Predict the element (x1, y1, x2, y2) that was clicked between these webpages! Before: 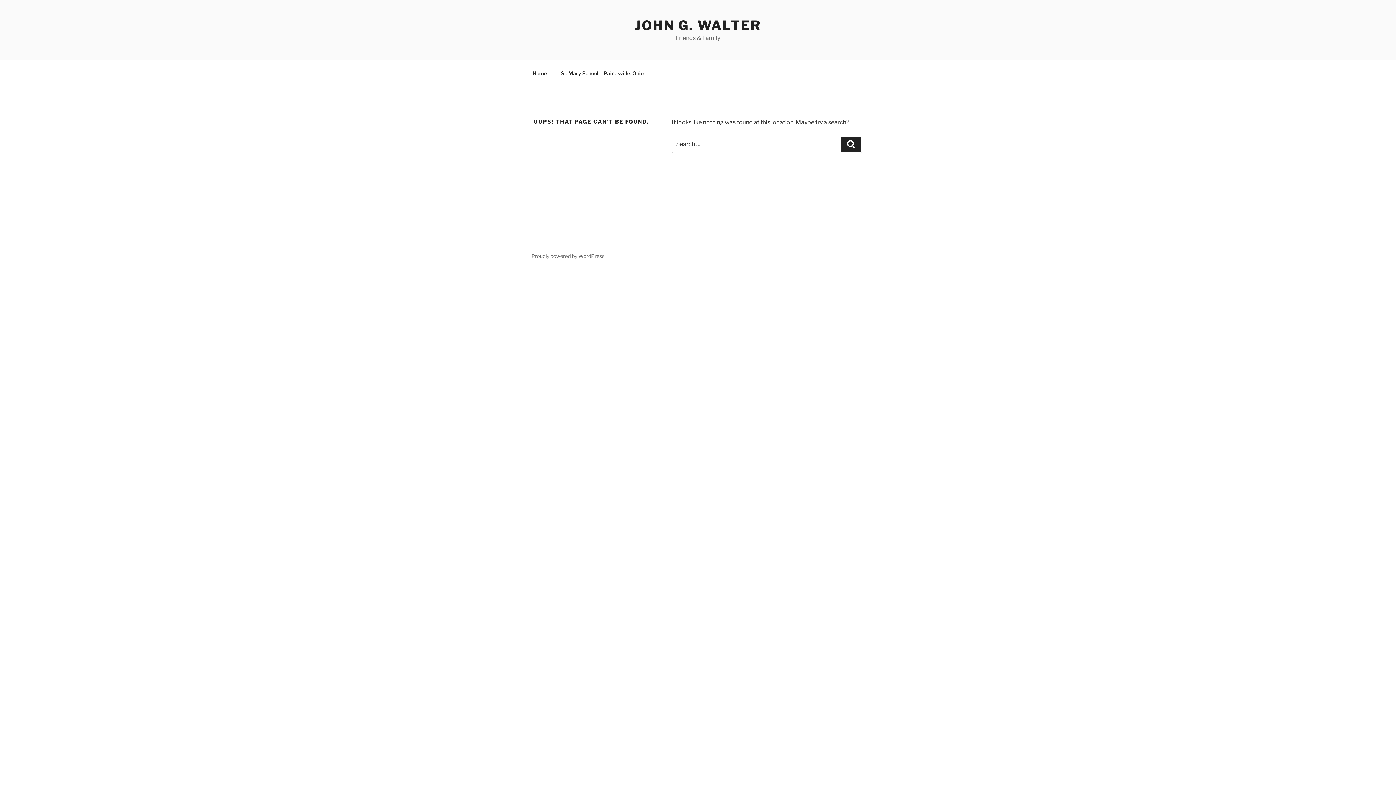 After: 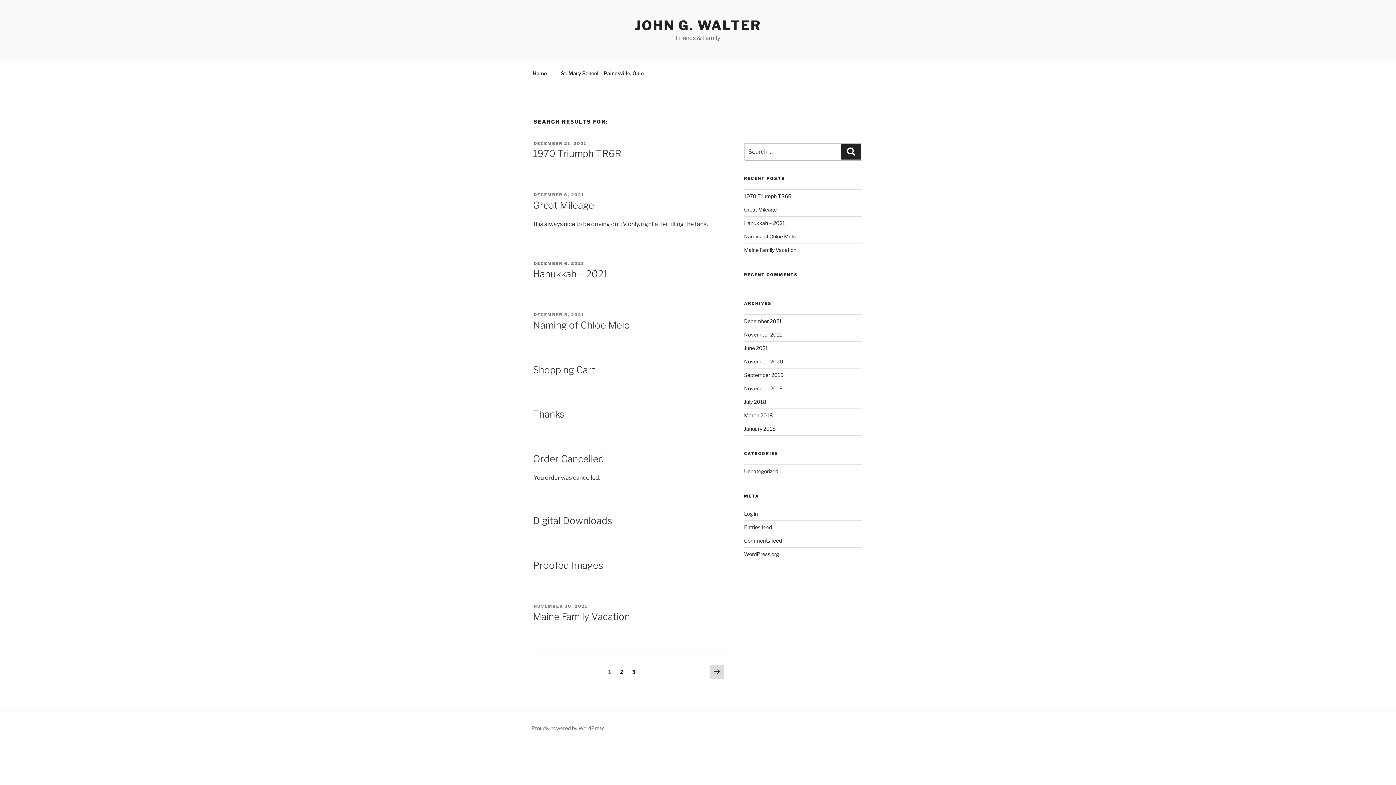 Action: label: Search bbox: (841, 136, 861, 152)